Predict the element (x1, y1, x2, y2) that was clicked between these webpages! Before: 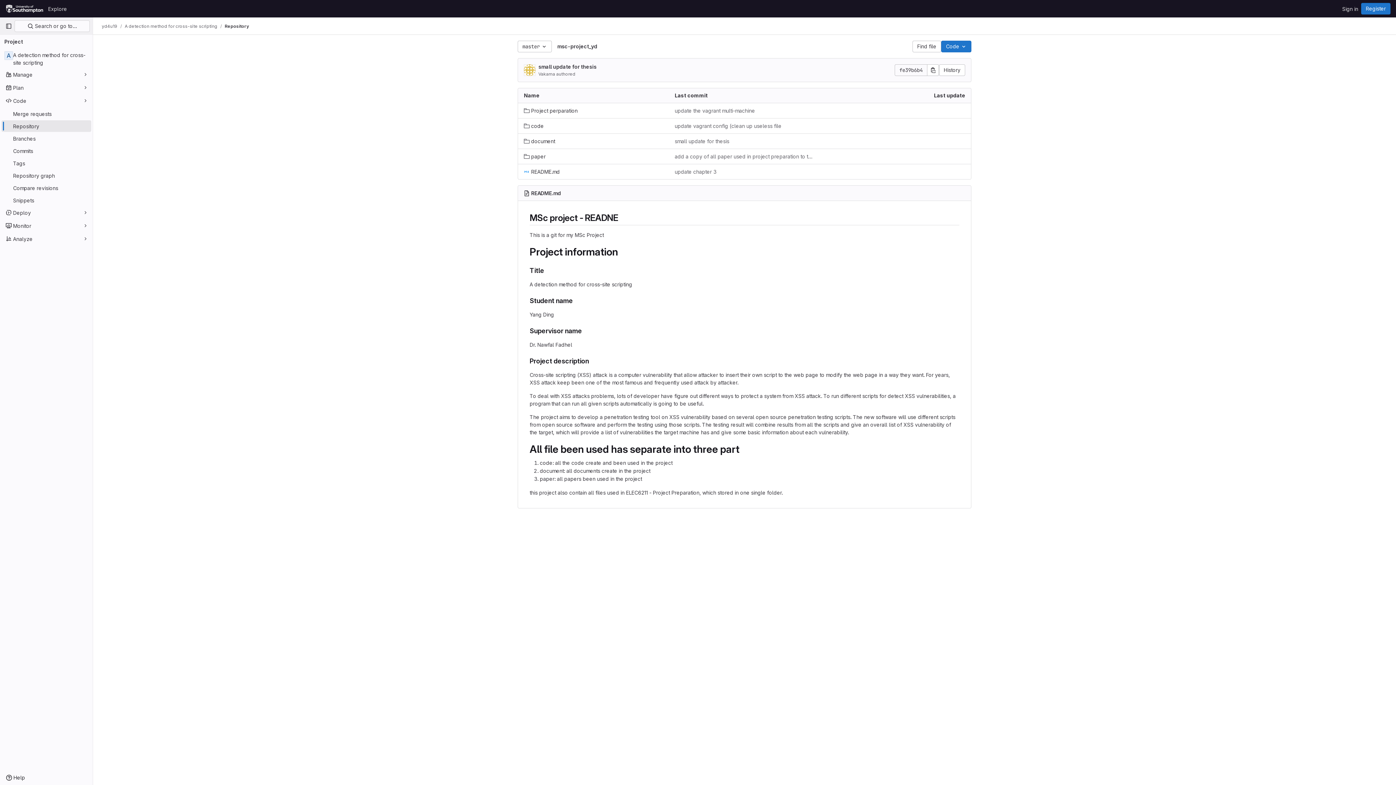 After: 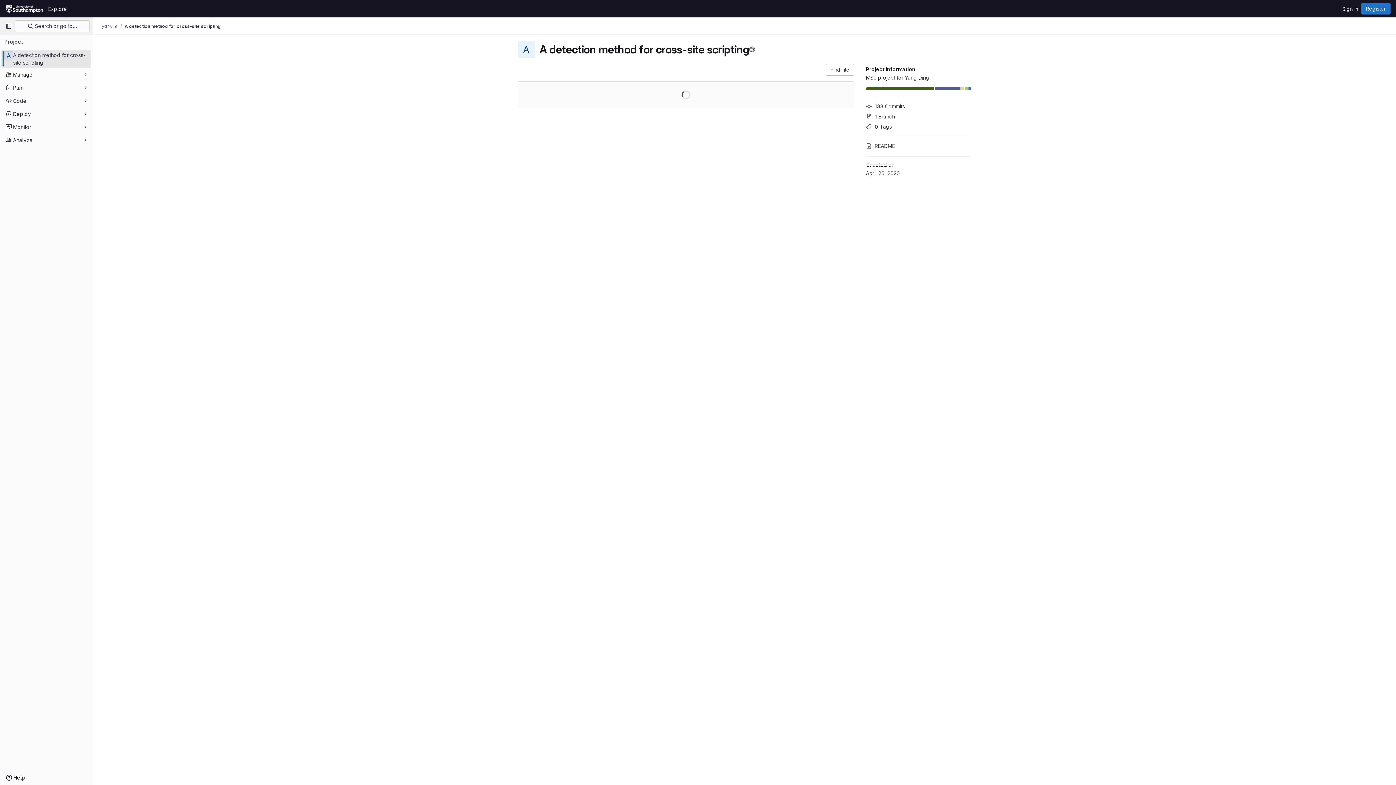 Action: bbox: (124, 23, 217, 29) label: A detection method for cross-site scripting